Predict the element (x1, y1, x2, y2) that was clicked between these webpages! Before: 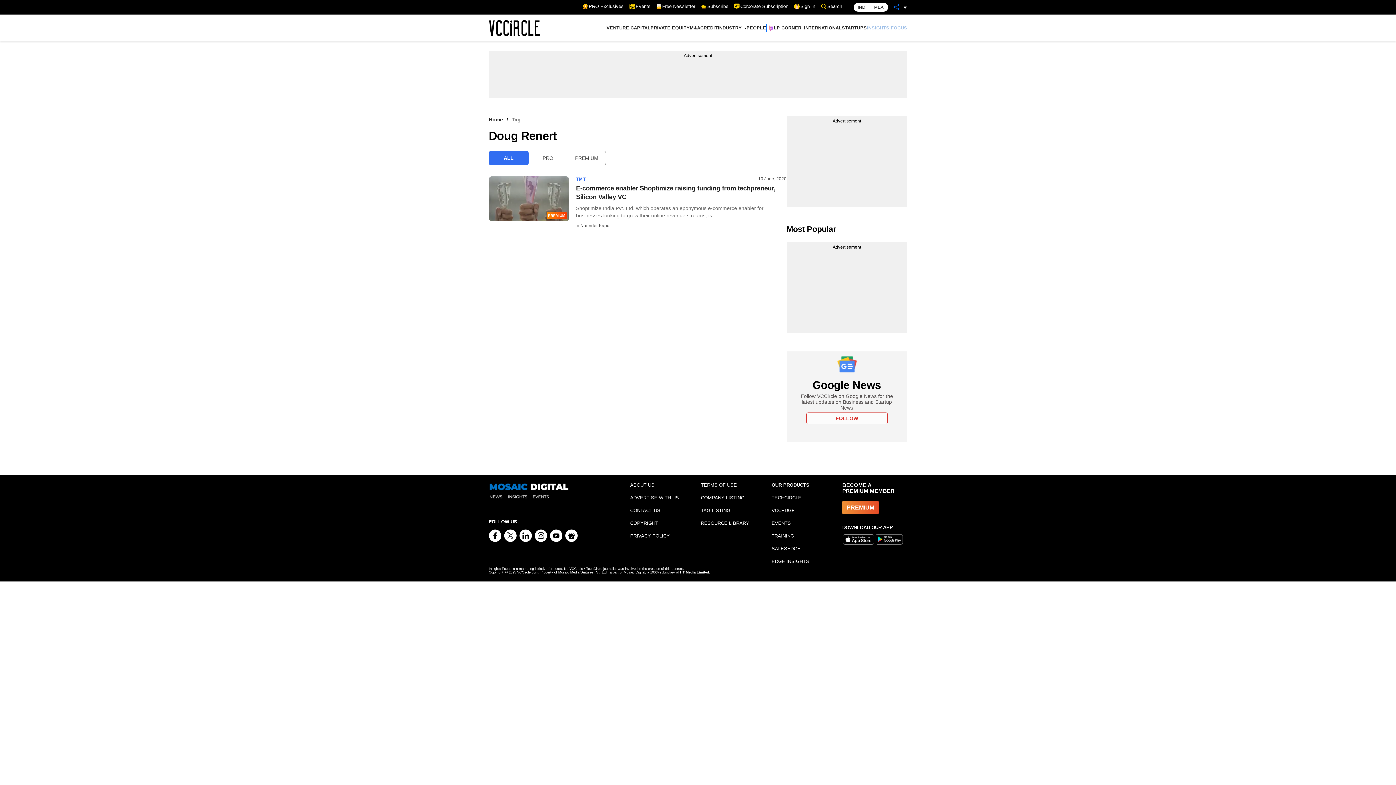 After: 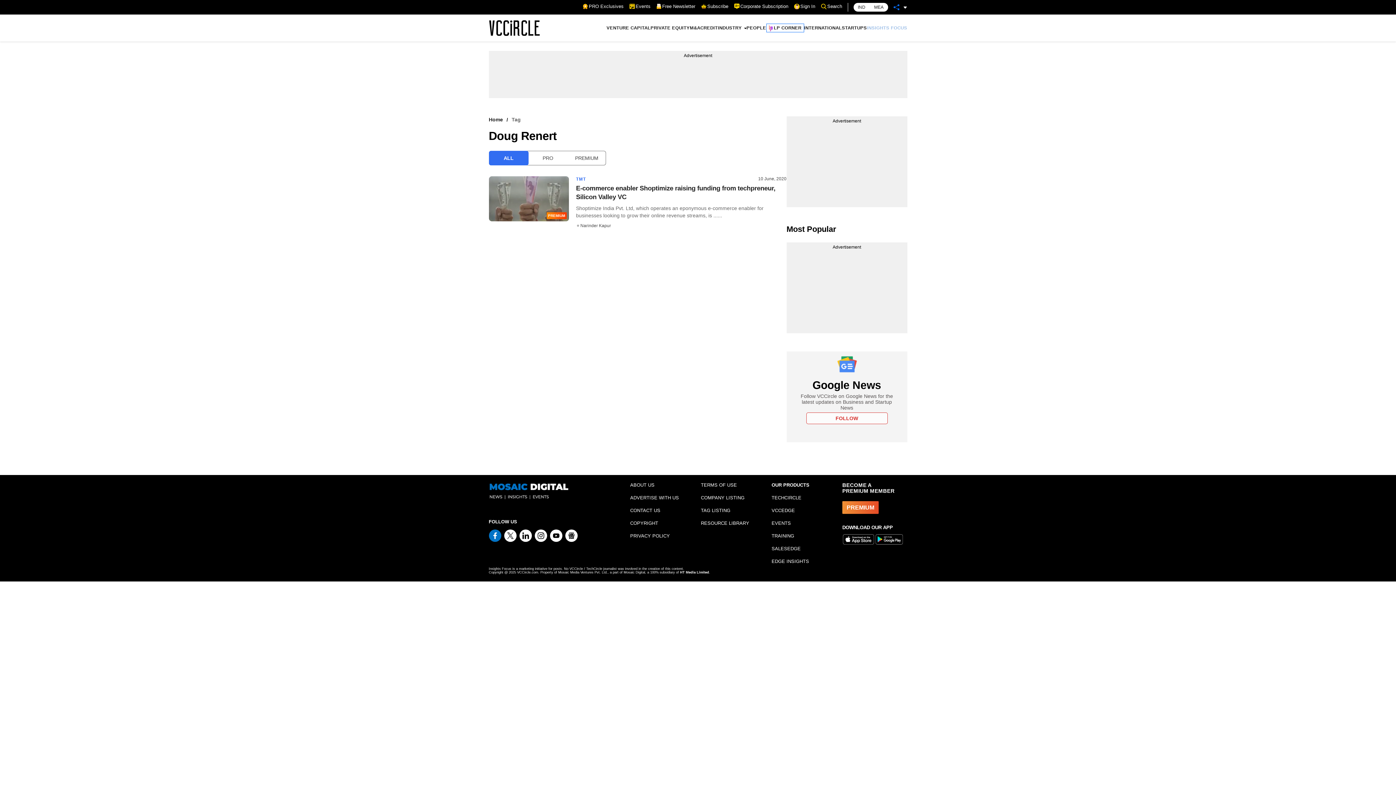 Action: bbox: (488, 529, 501, 542)